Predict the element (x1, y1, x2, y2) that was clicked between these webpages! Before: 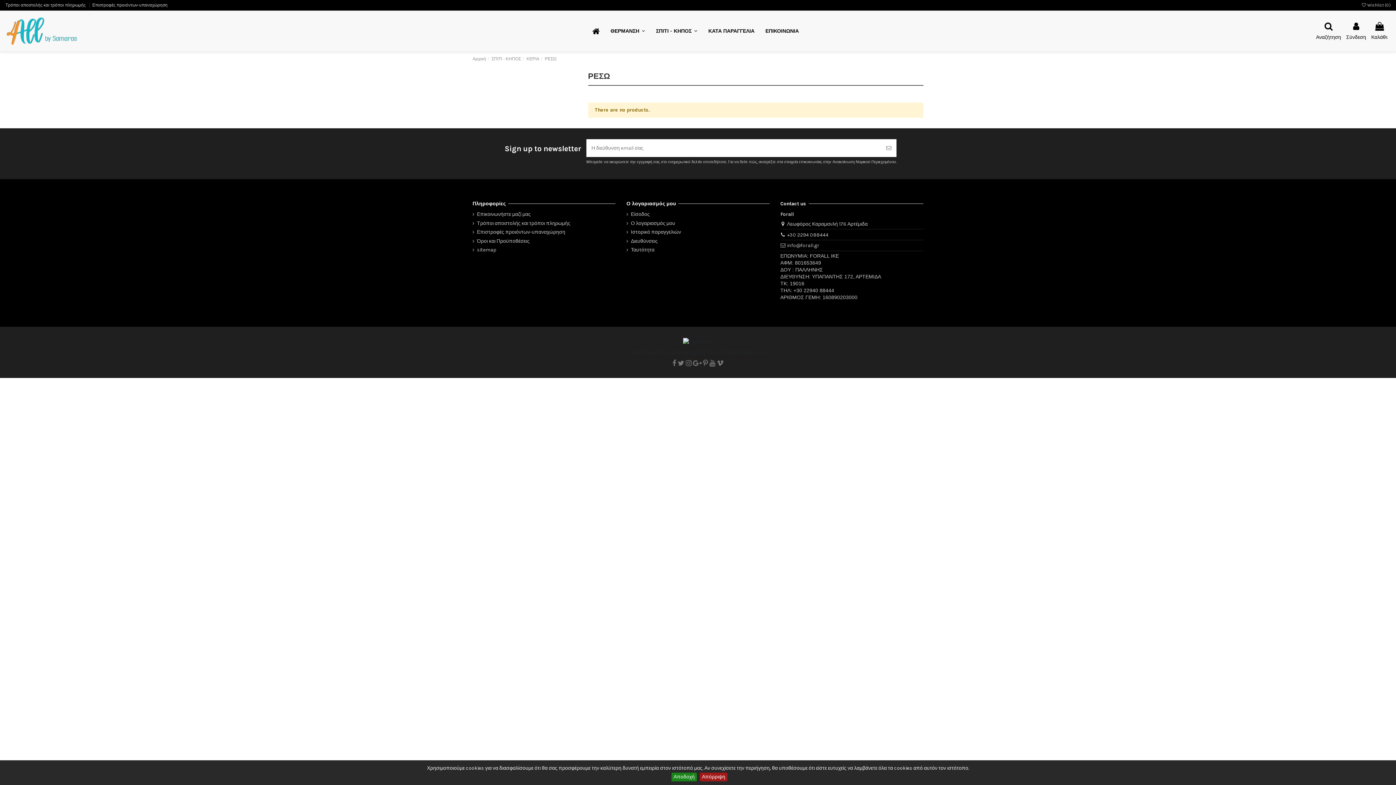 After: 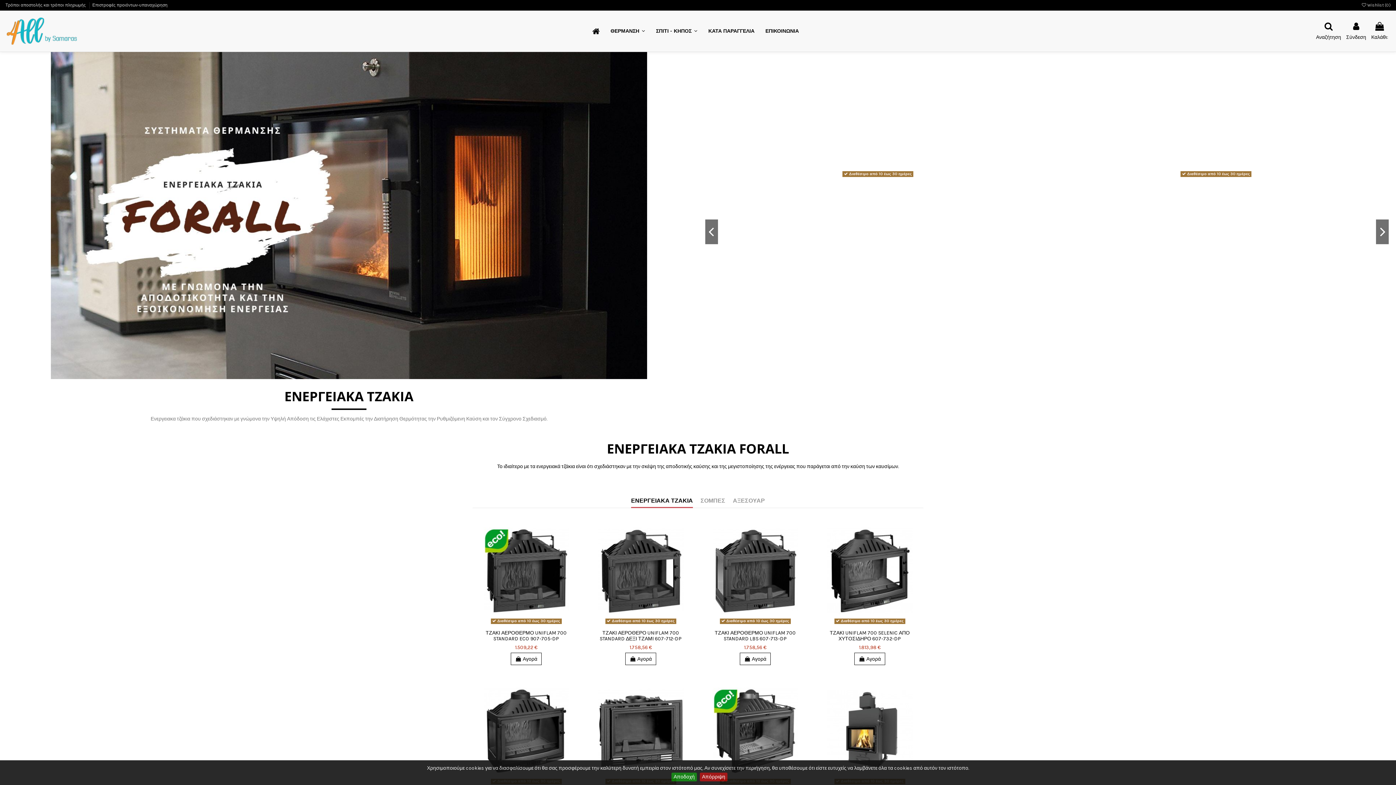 Action: bbox: (587, 23, 605, 39)